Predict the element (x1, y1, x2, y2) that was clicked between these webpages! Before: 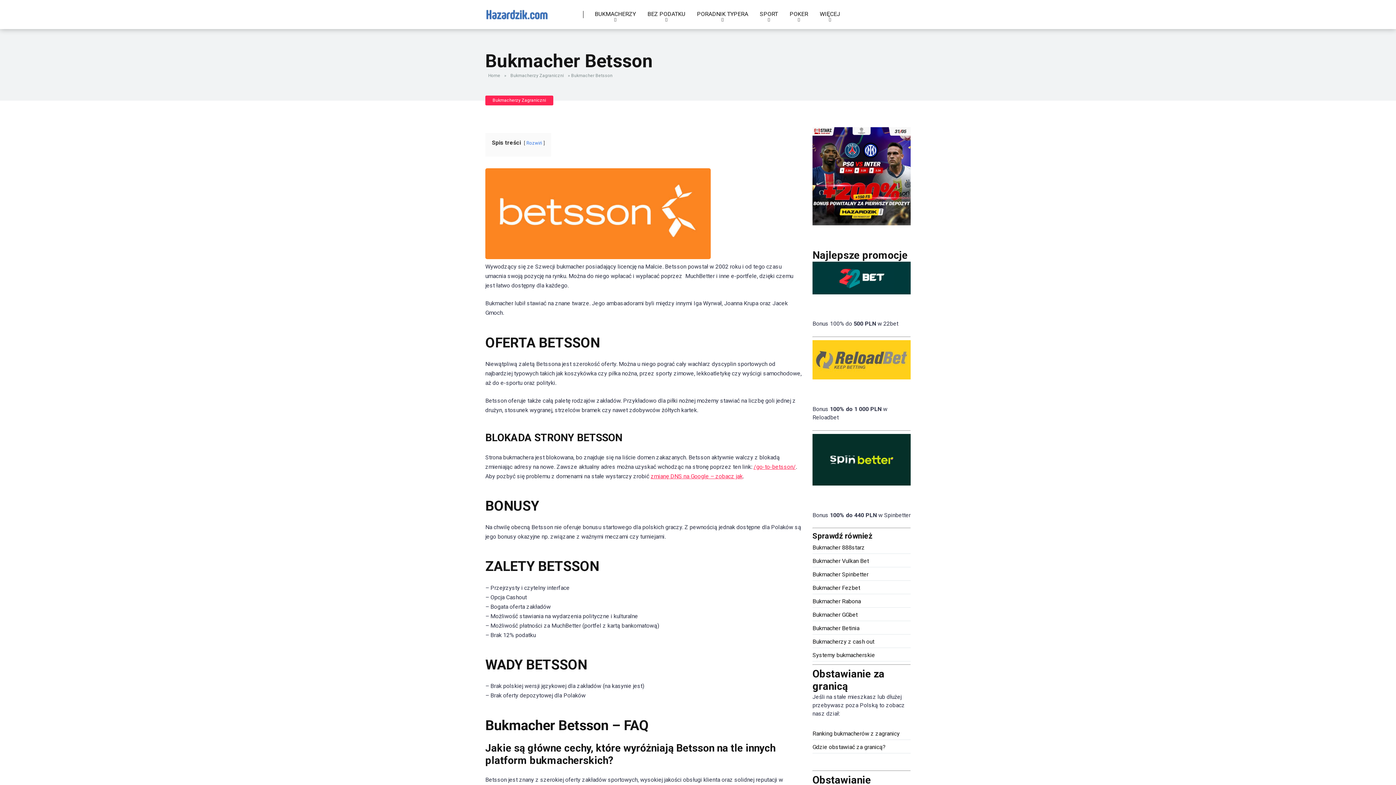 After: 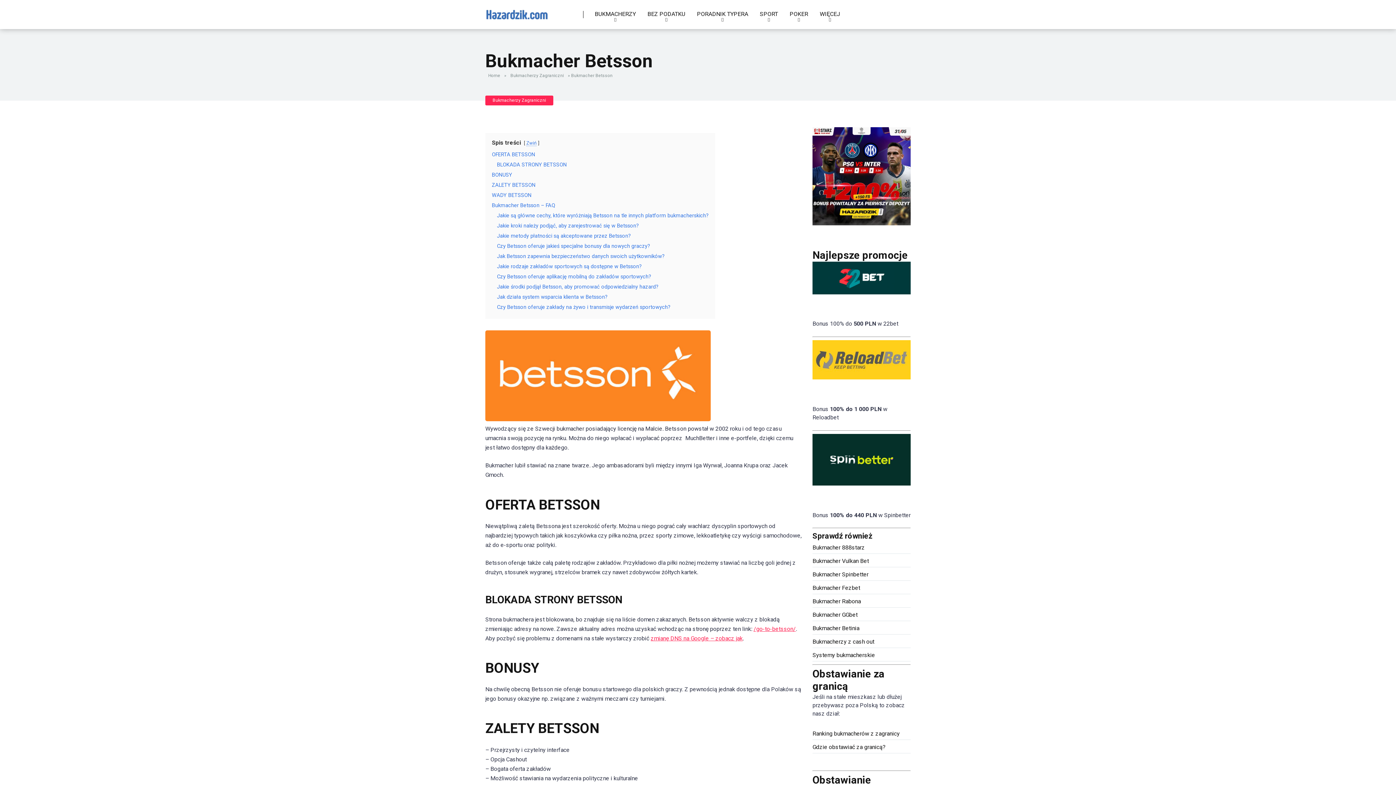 Action: label: Rozwiń bbox: (526, 140, 542, 145)